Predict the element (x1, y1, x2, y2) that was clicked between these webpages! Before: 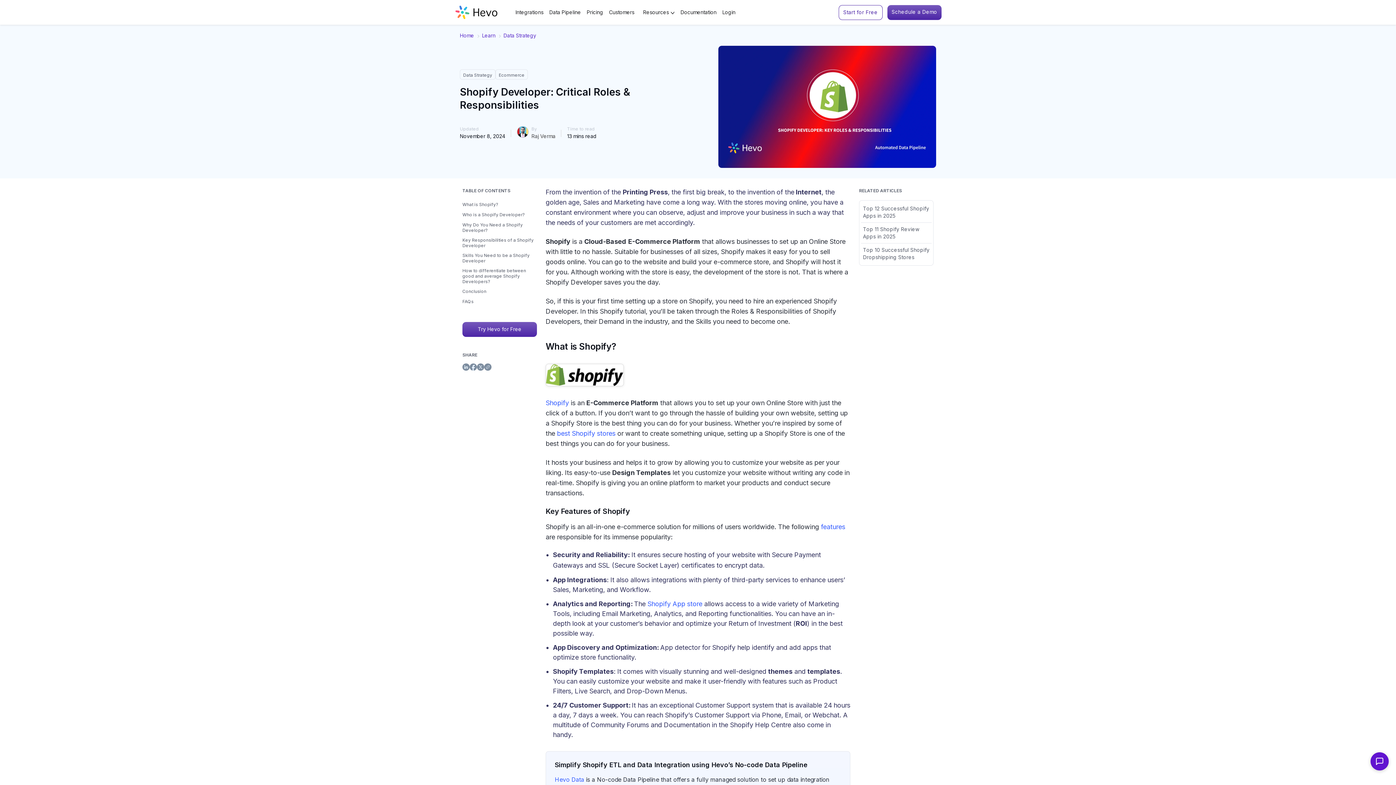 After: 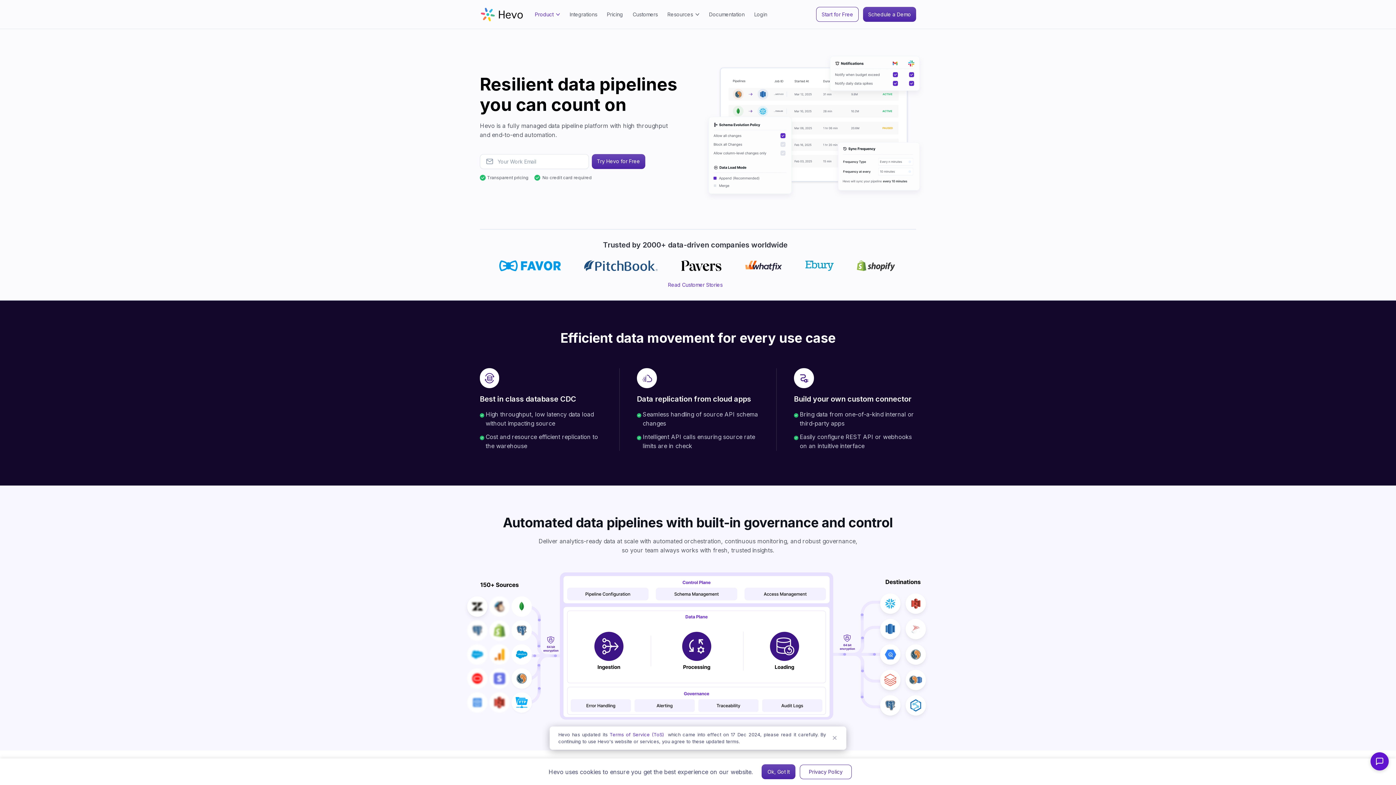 Action: label: Data Pipeline bbox: (546, 0, 584, 24)